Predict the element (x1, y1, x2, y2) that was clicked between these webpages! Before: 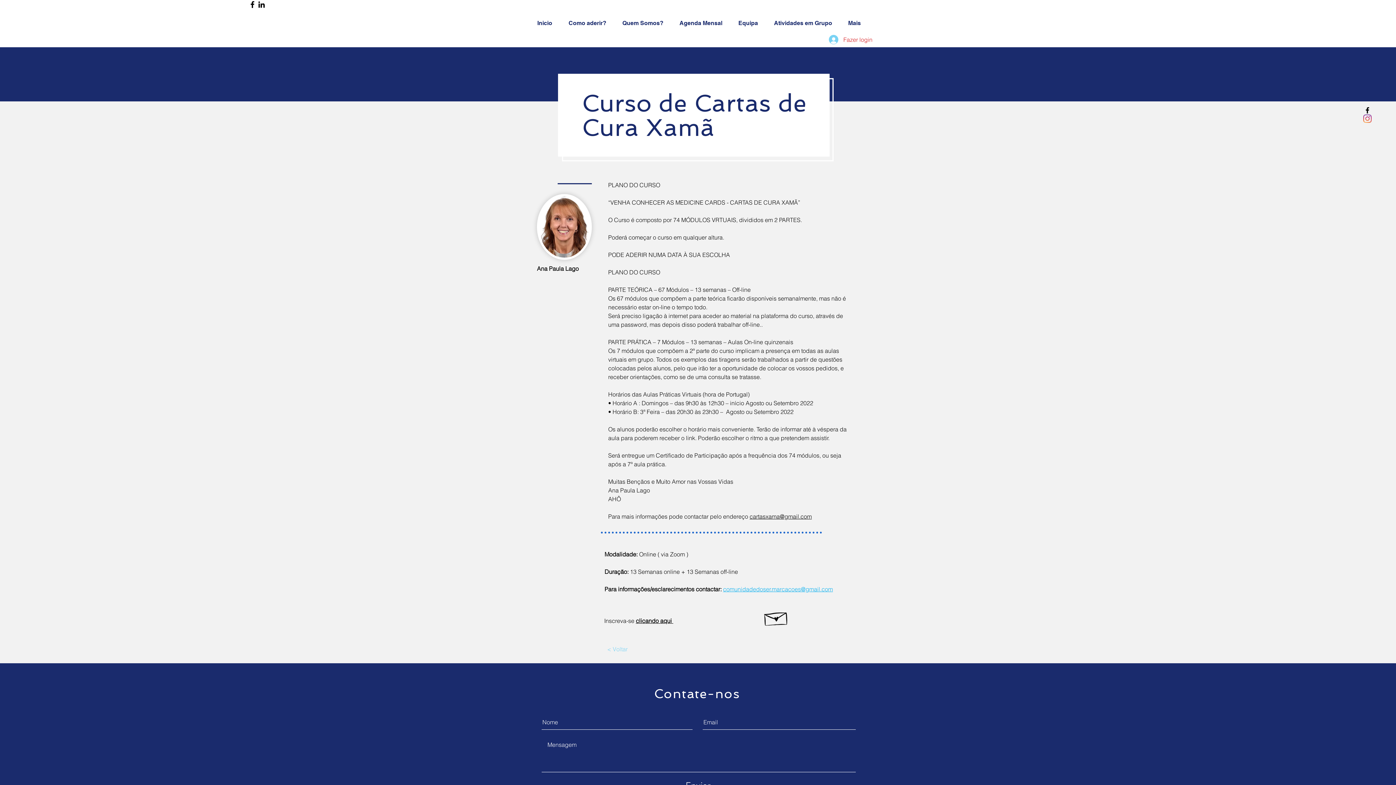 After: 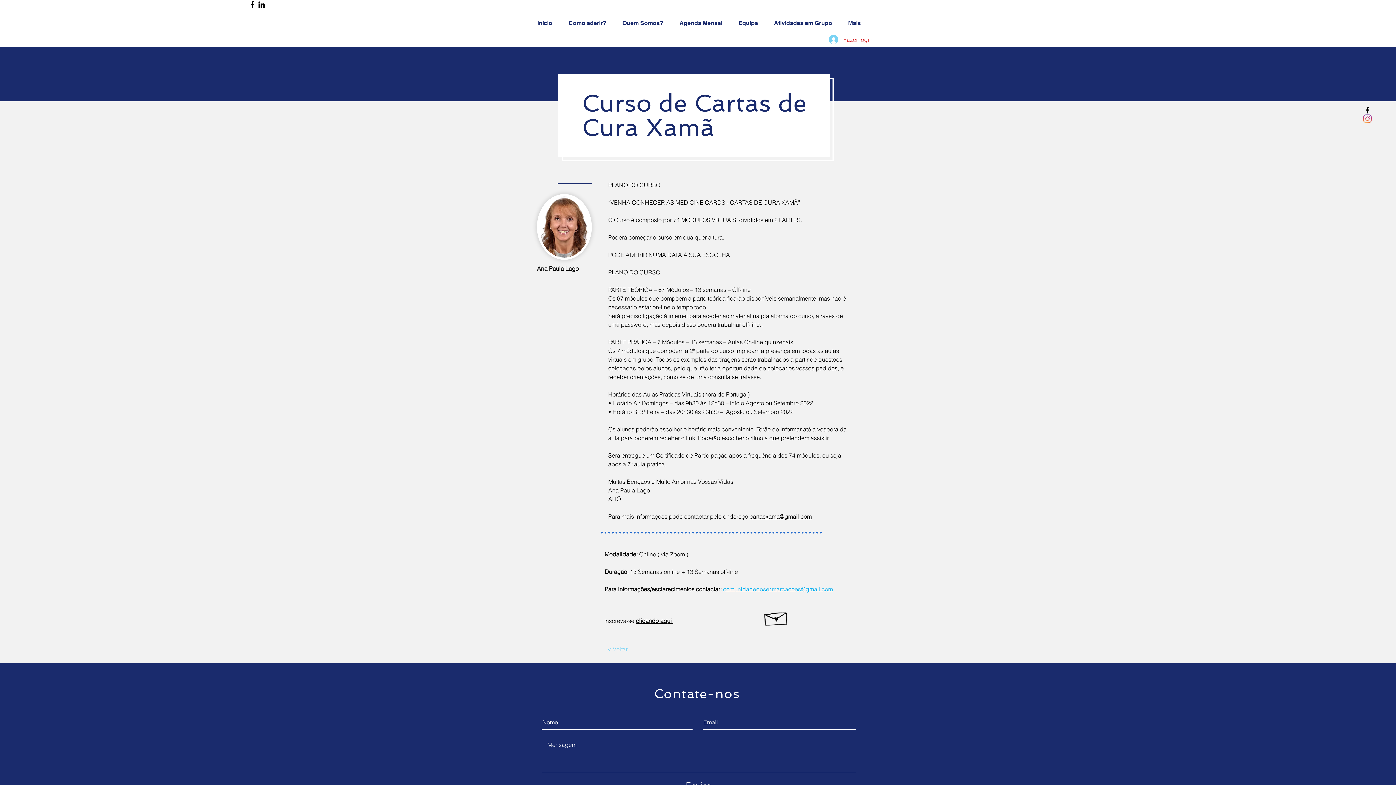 Action: label: LinkedIn bbox: (257, 0, 266, 9)